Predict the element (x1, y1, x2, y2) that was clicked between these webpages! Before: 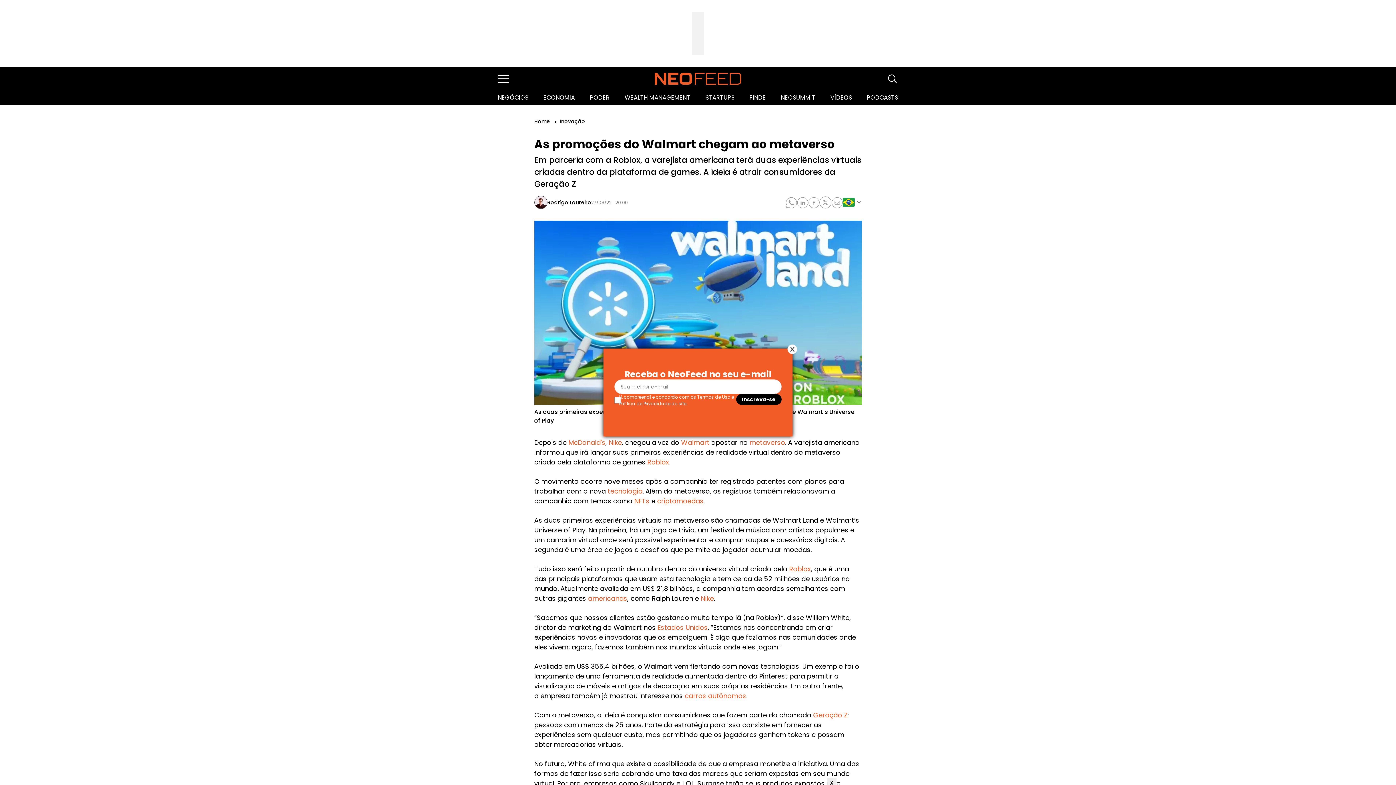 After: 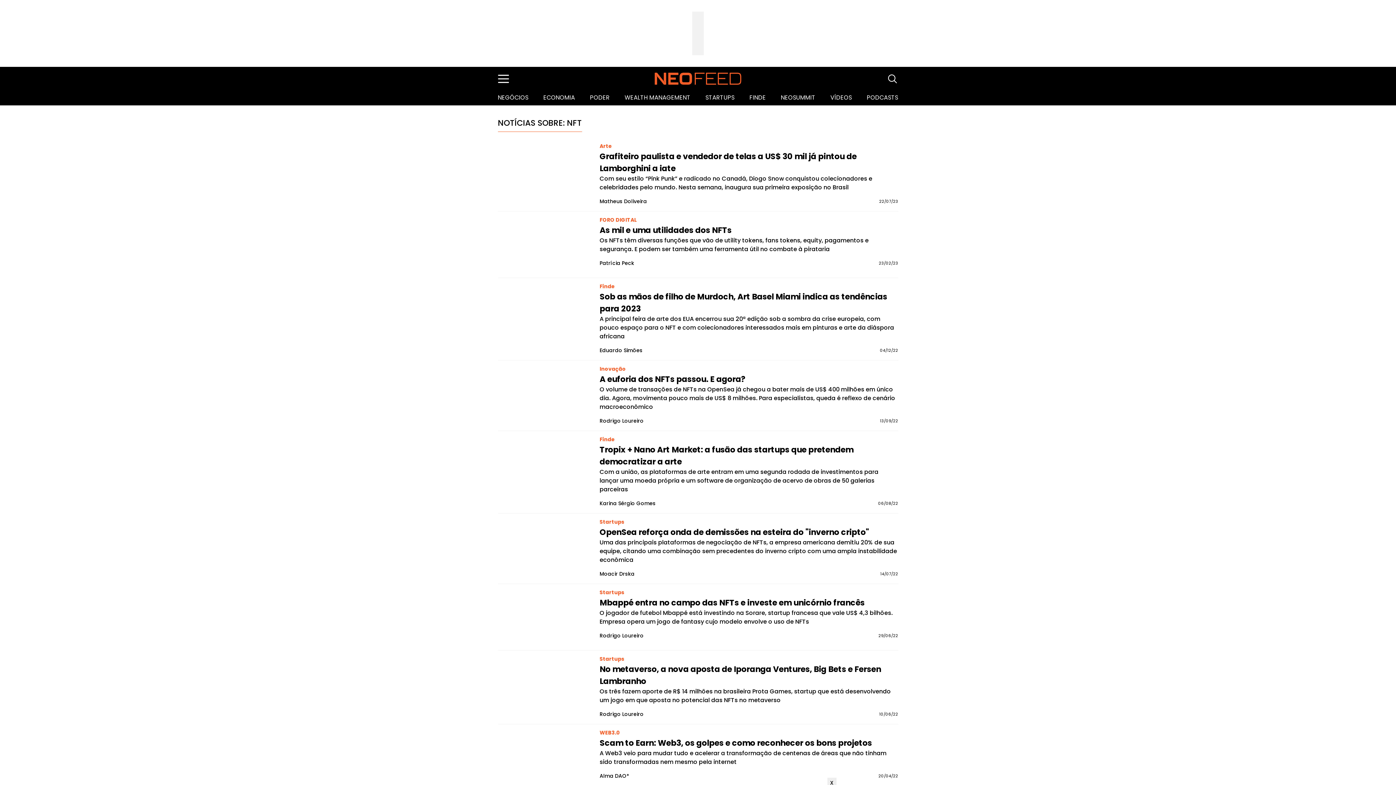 Action: bbox: (634, 496, 649, 505) label: NFTs